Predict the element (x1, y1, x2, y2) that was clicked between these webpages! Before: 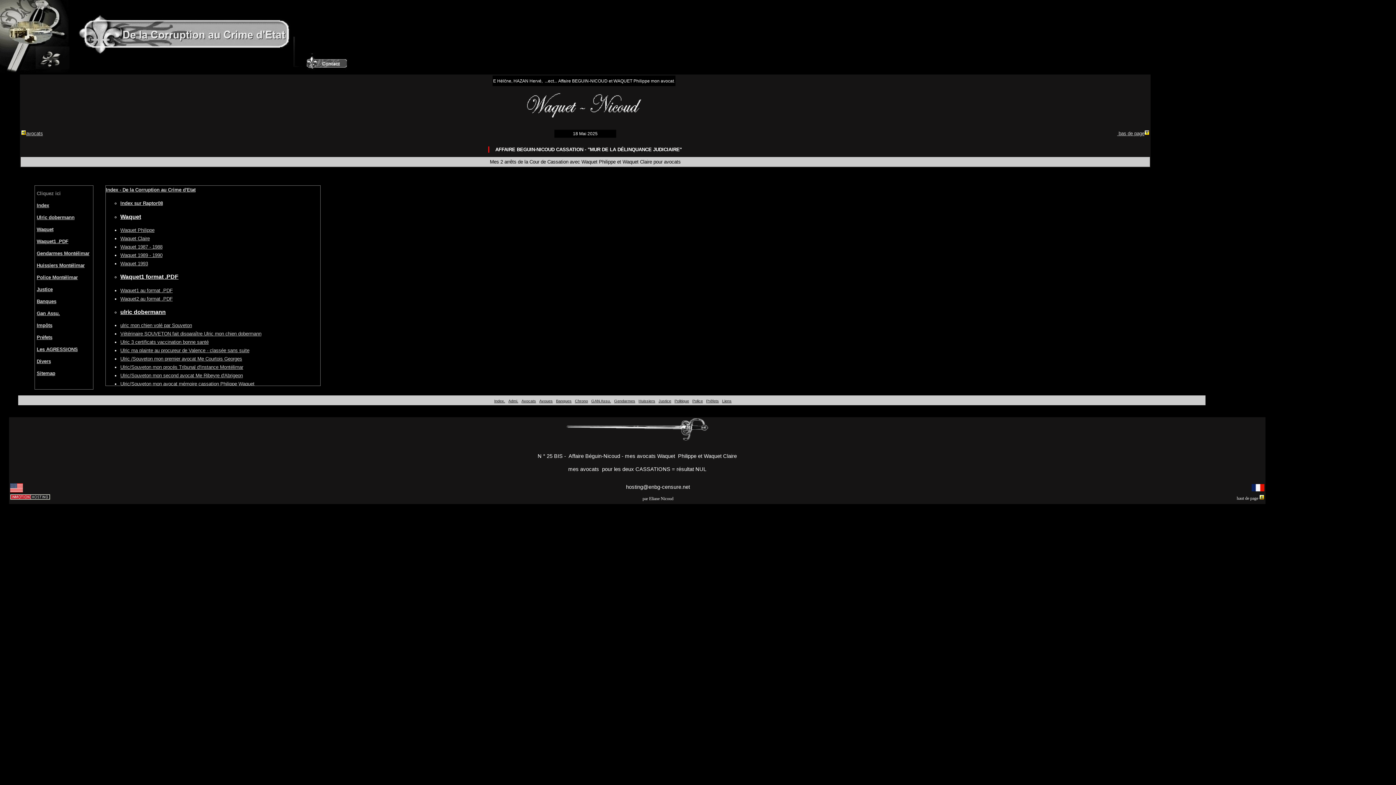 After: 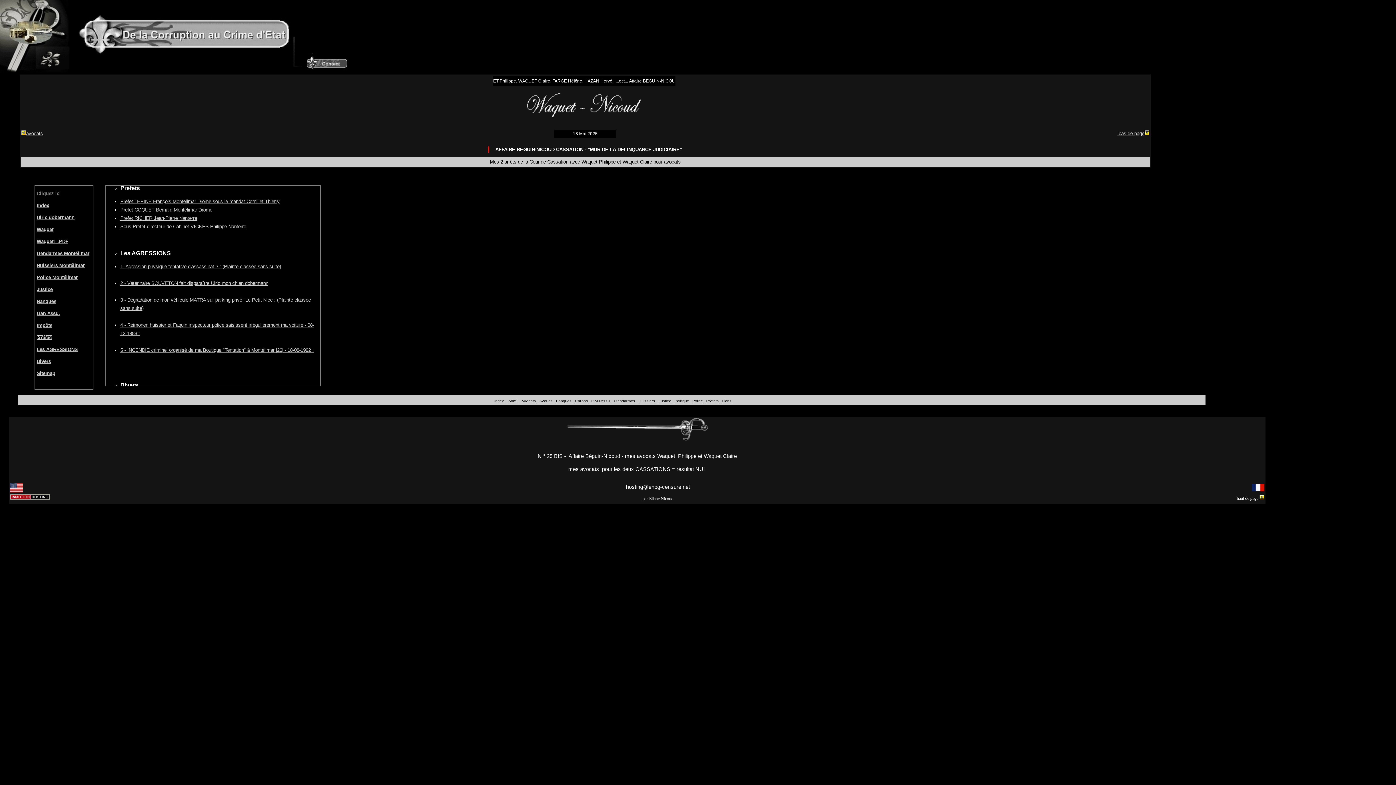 Action: label: Préfets bbox: (36, 334, 52, 340)